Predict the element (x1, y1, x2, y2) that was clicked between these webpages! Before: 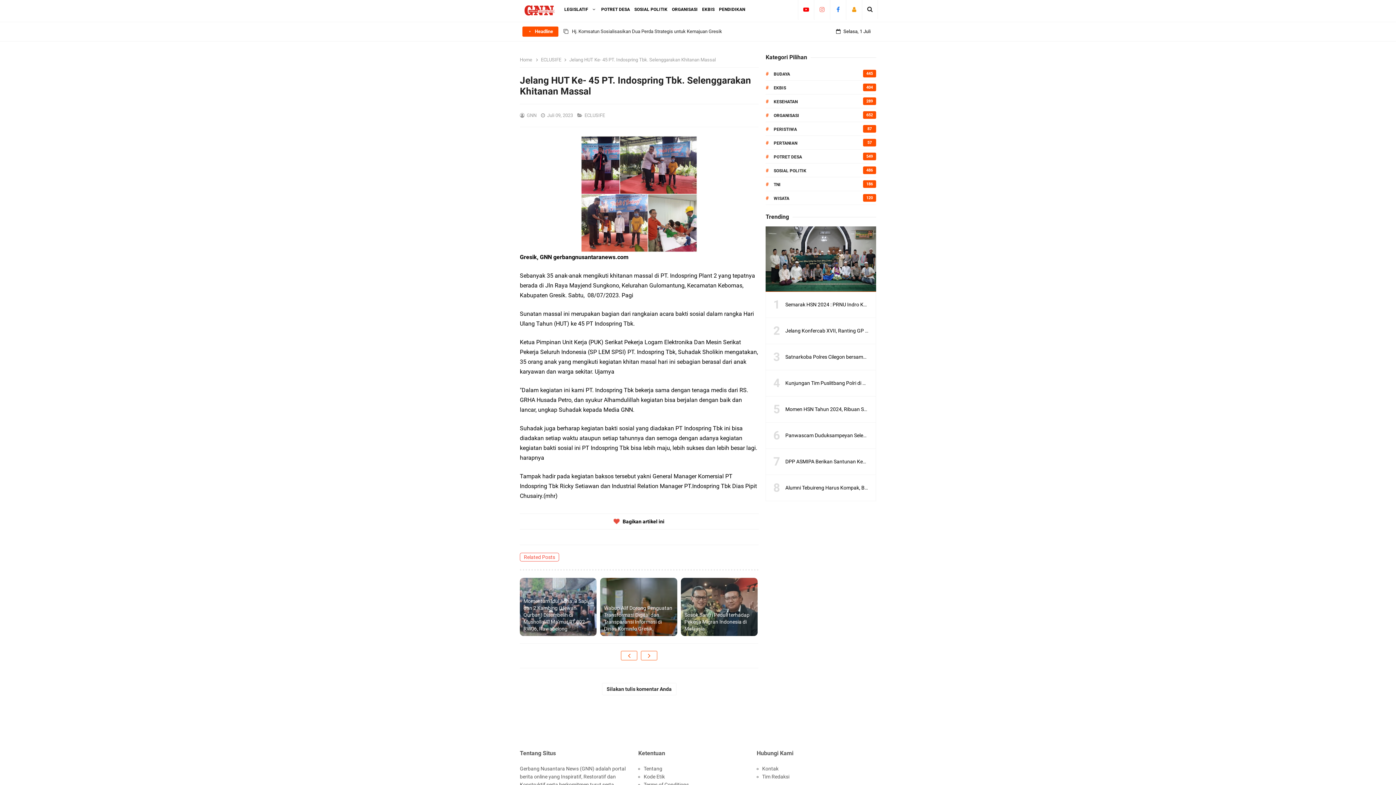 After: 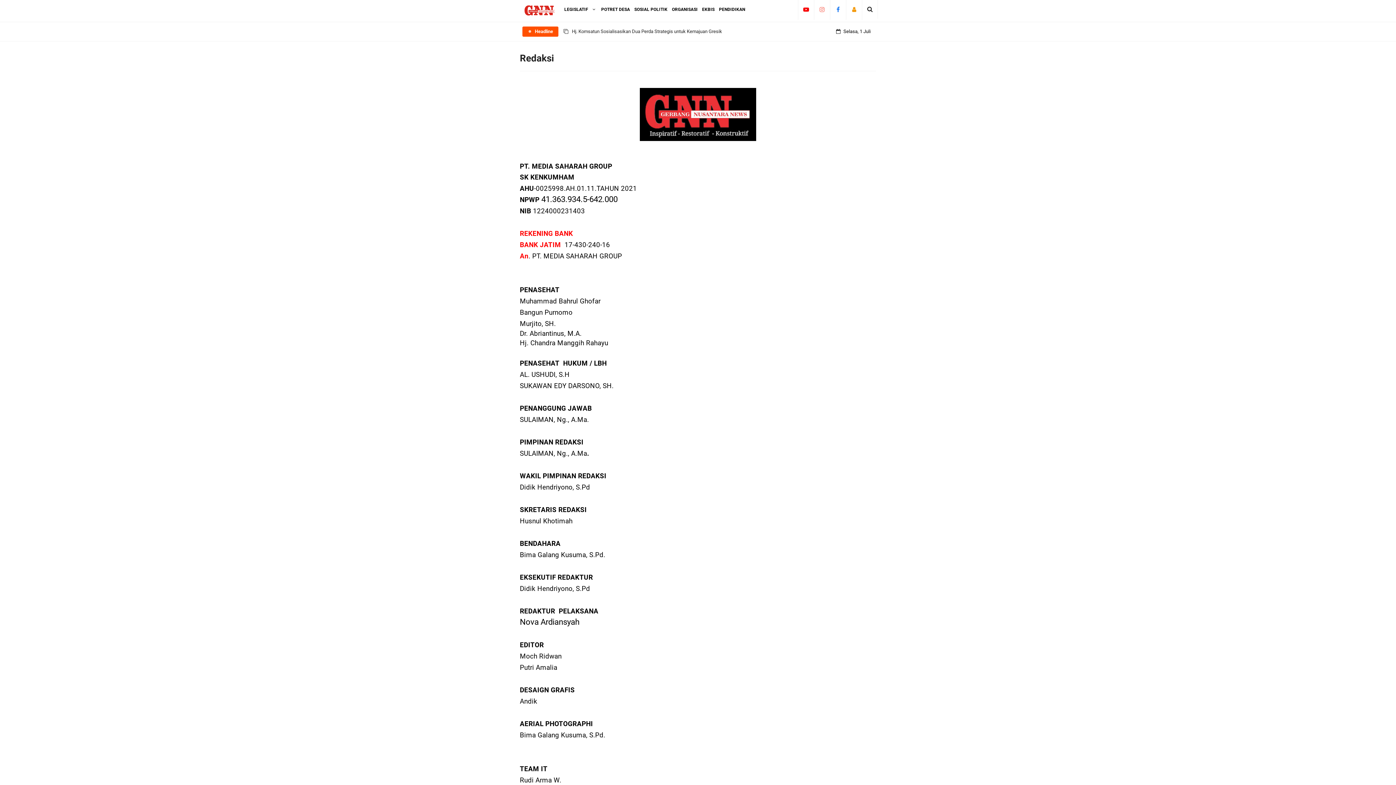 Action: bbox: (762, 774, 789, 780) label: Tim Redaksi